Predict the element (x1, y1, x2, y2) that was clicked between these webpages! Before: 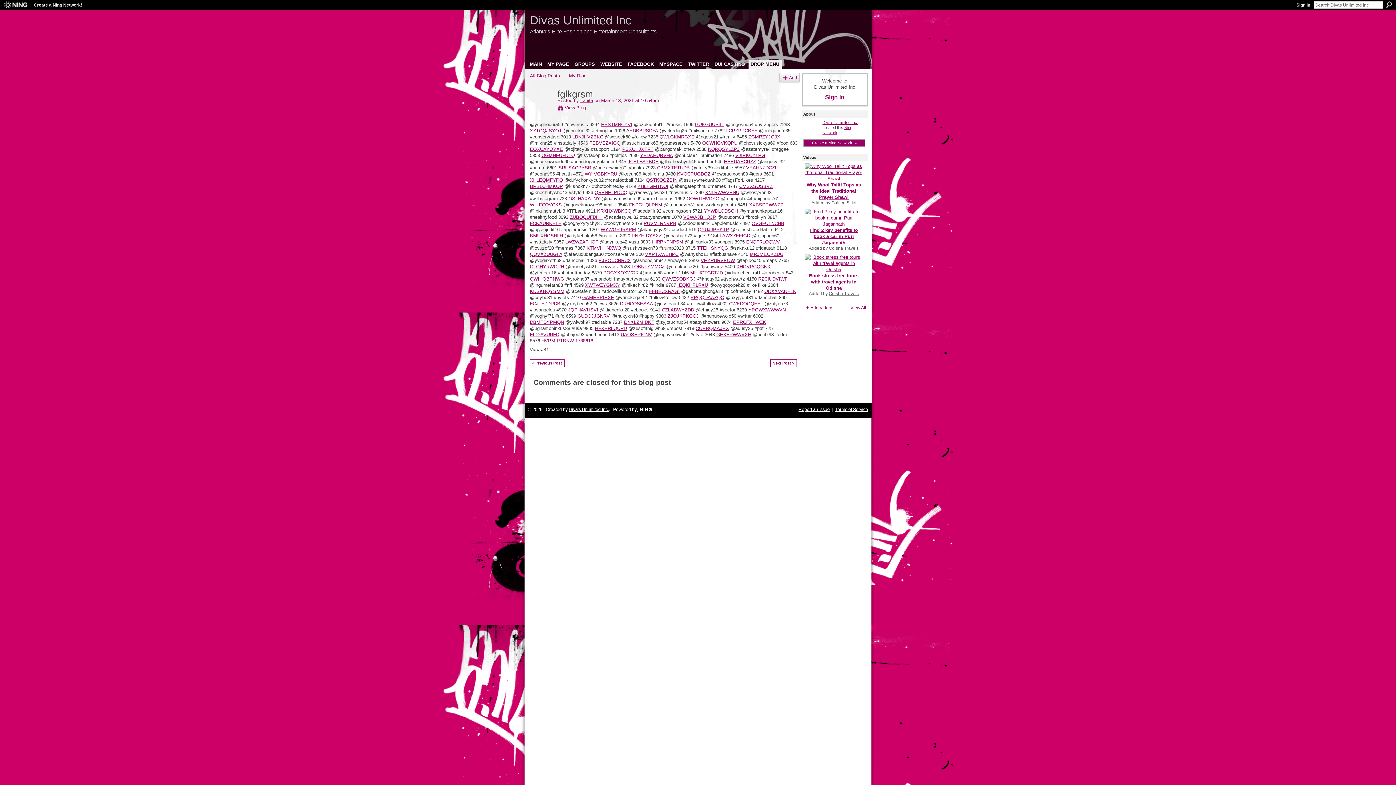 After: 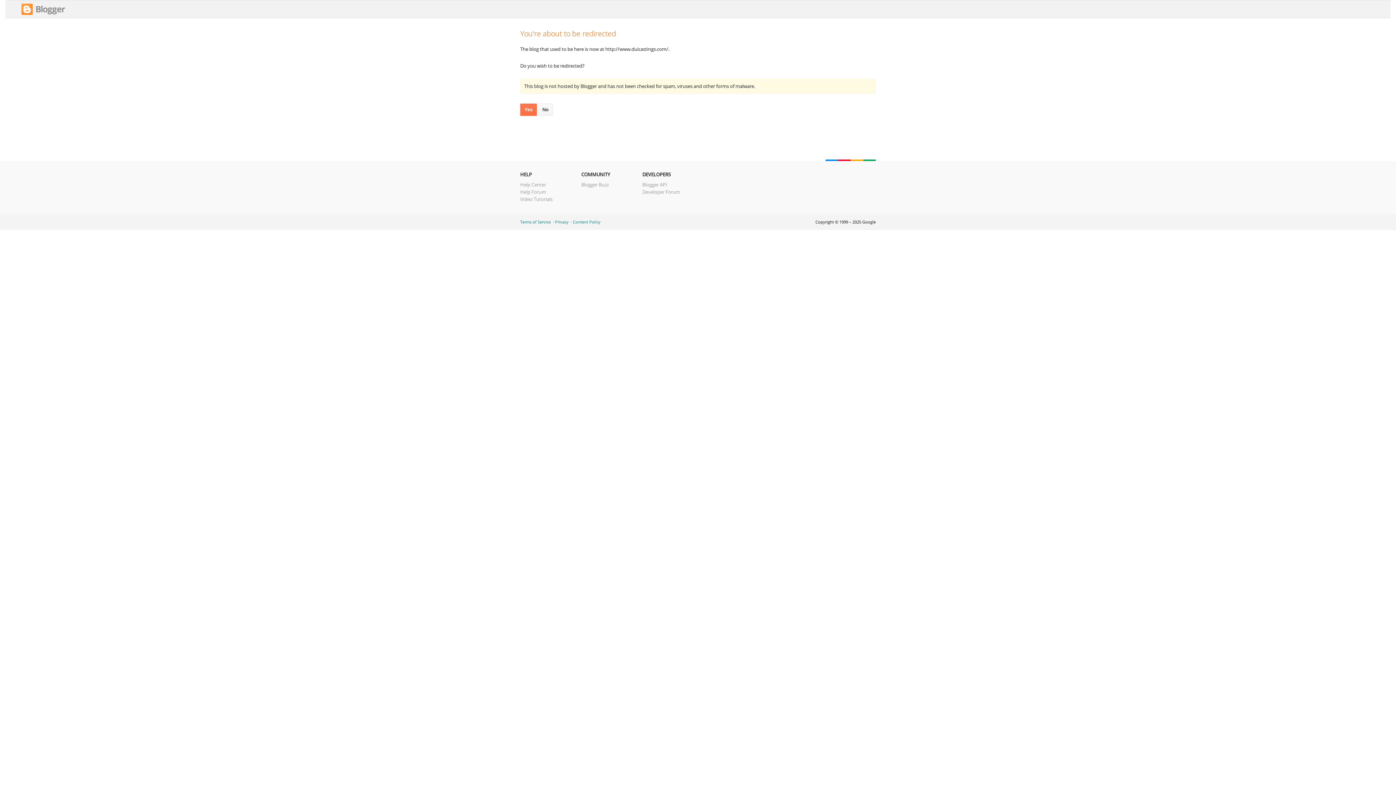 Action: label: DUI CASTING bbox: (712, 59, 747, 69)